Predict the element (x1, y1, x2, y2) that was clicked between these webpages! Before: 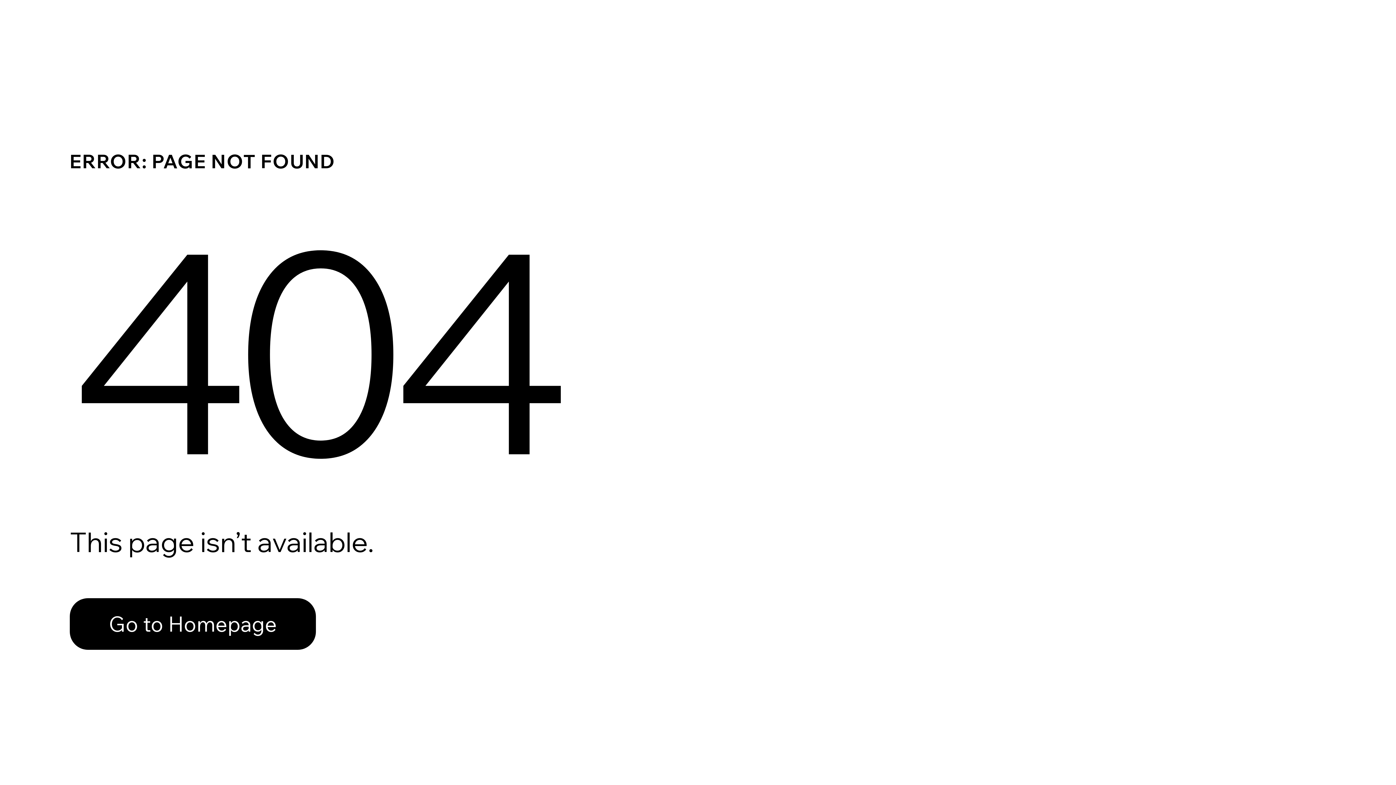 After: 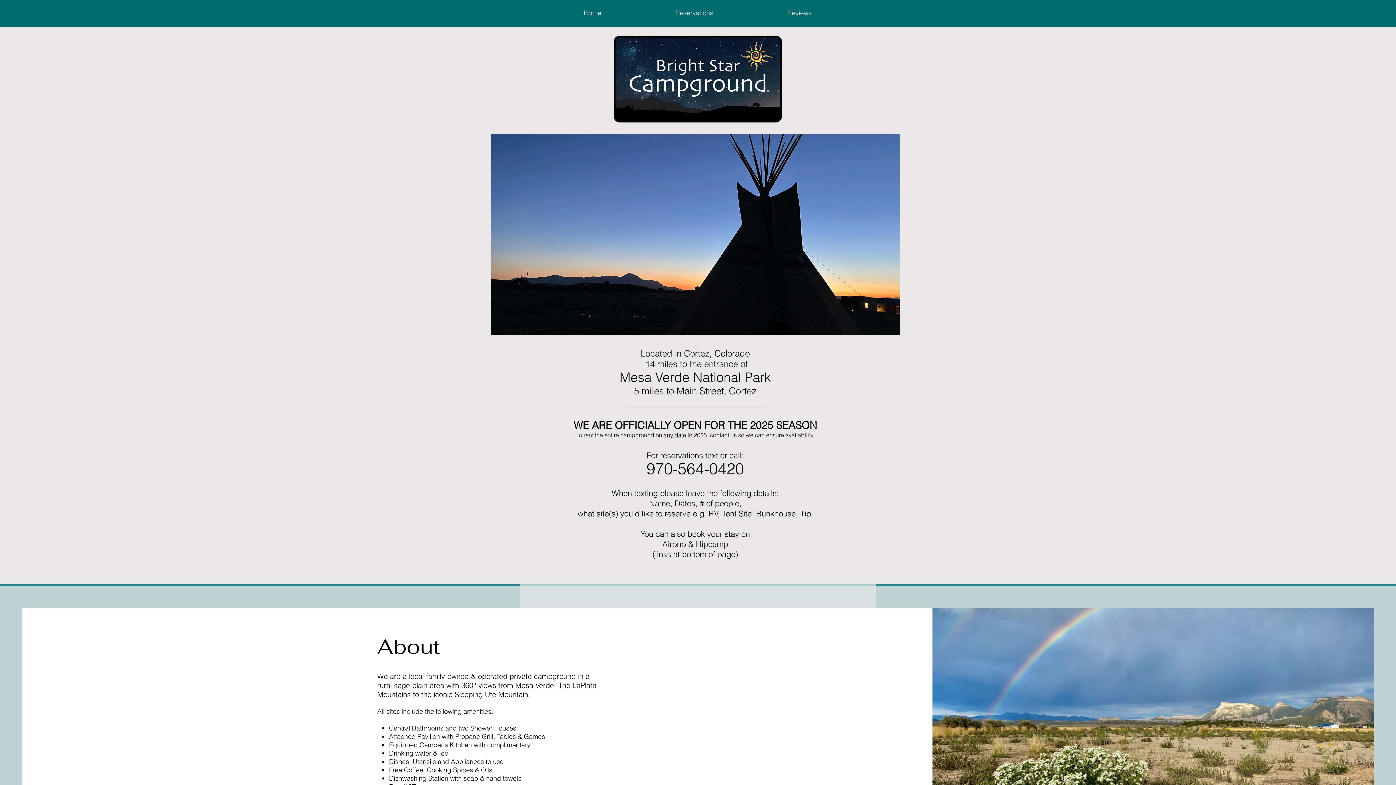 Action: bbox: (69, 598, 316, 650) label: Go to Homepage